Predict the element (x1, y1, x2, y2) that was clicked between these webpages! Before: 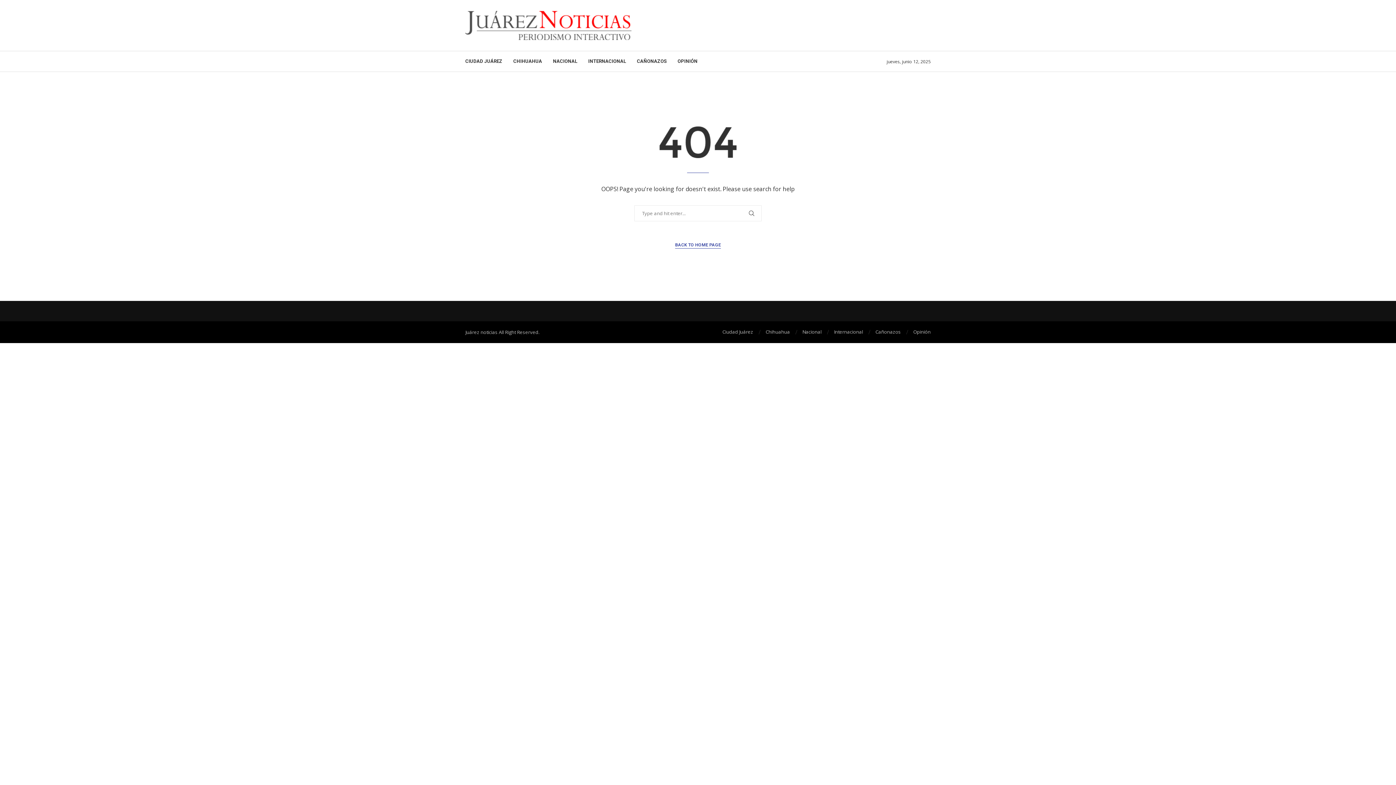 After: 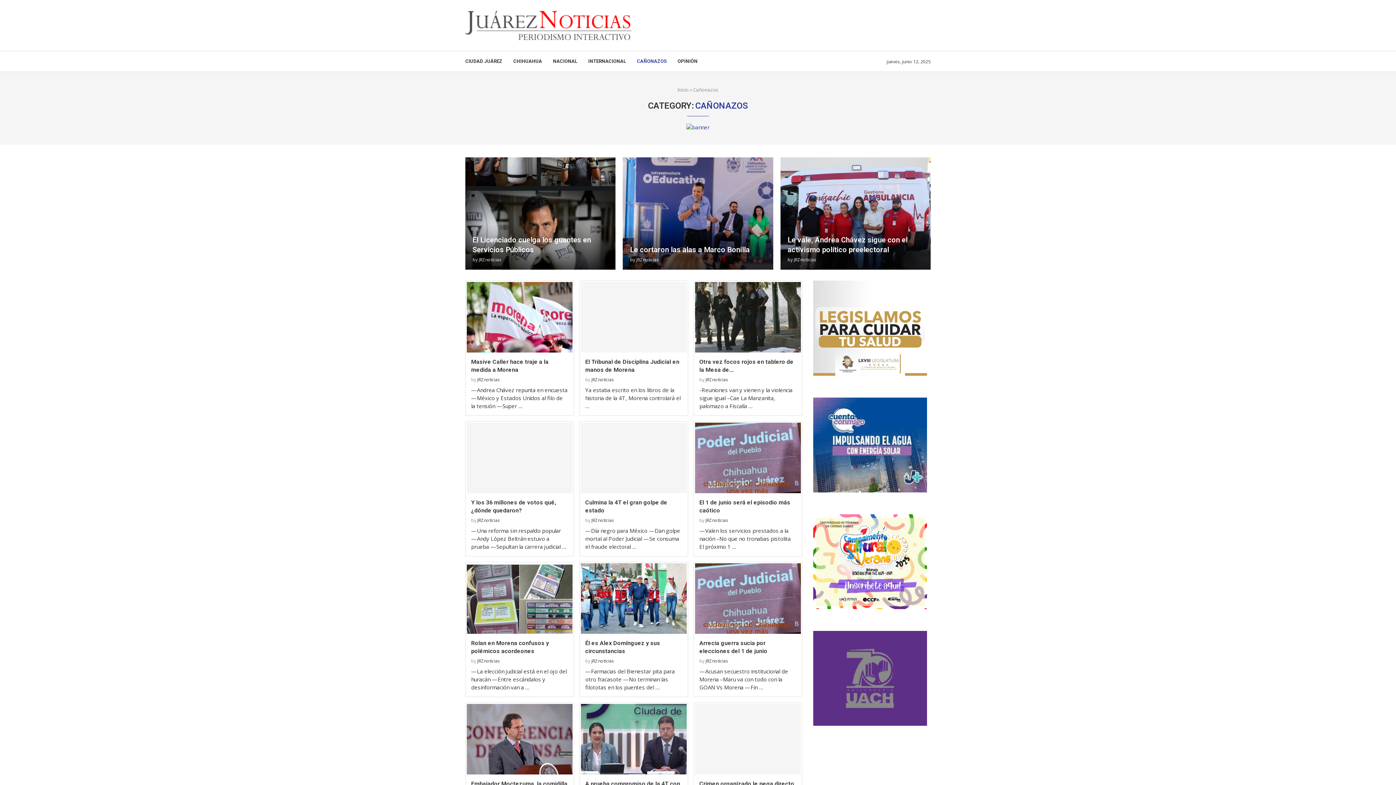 Action: label: CAÑONAZOS bbox: (637, 51, 666, 71)